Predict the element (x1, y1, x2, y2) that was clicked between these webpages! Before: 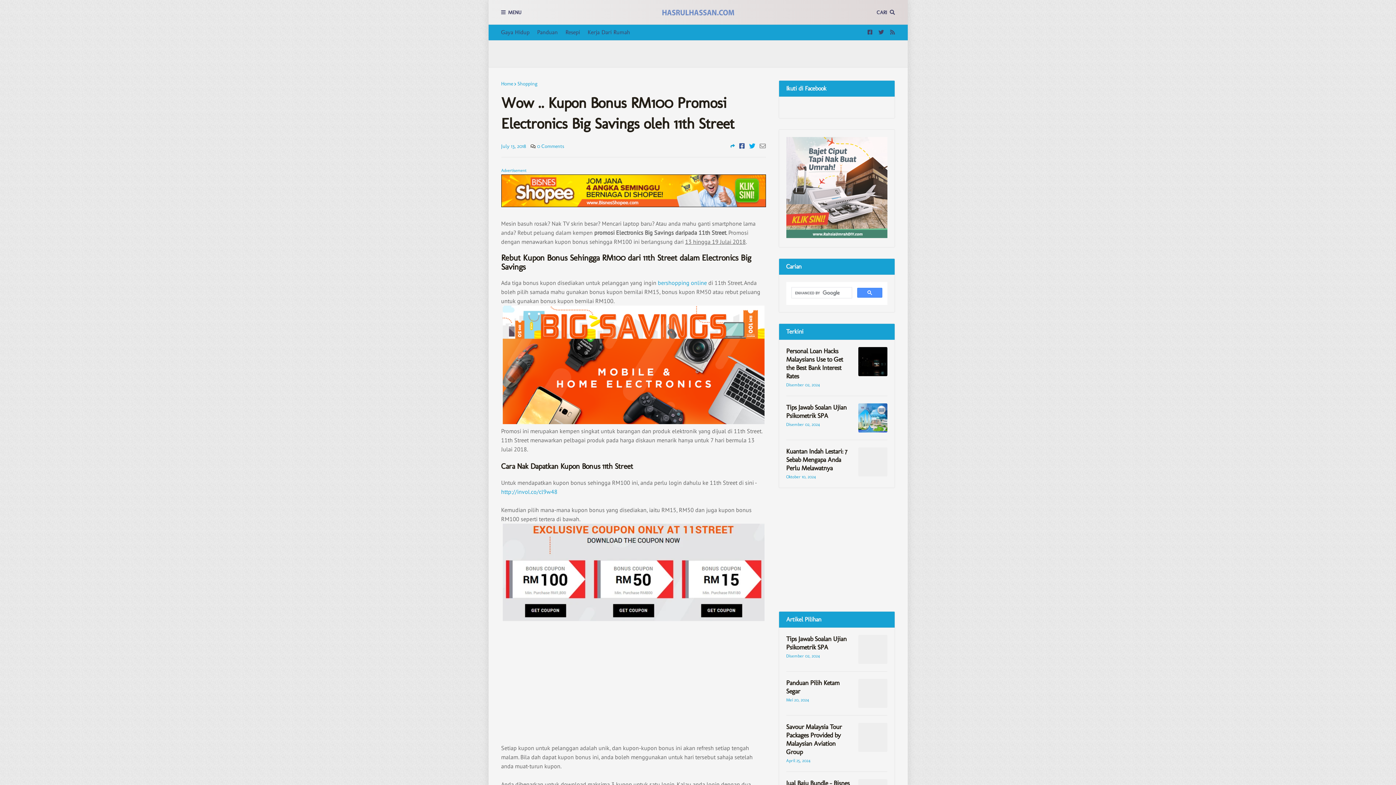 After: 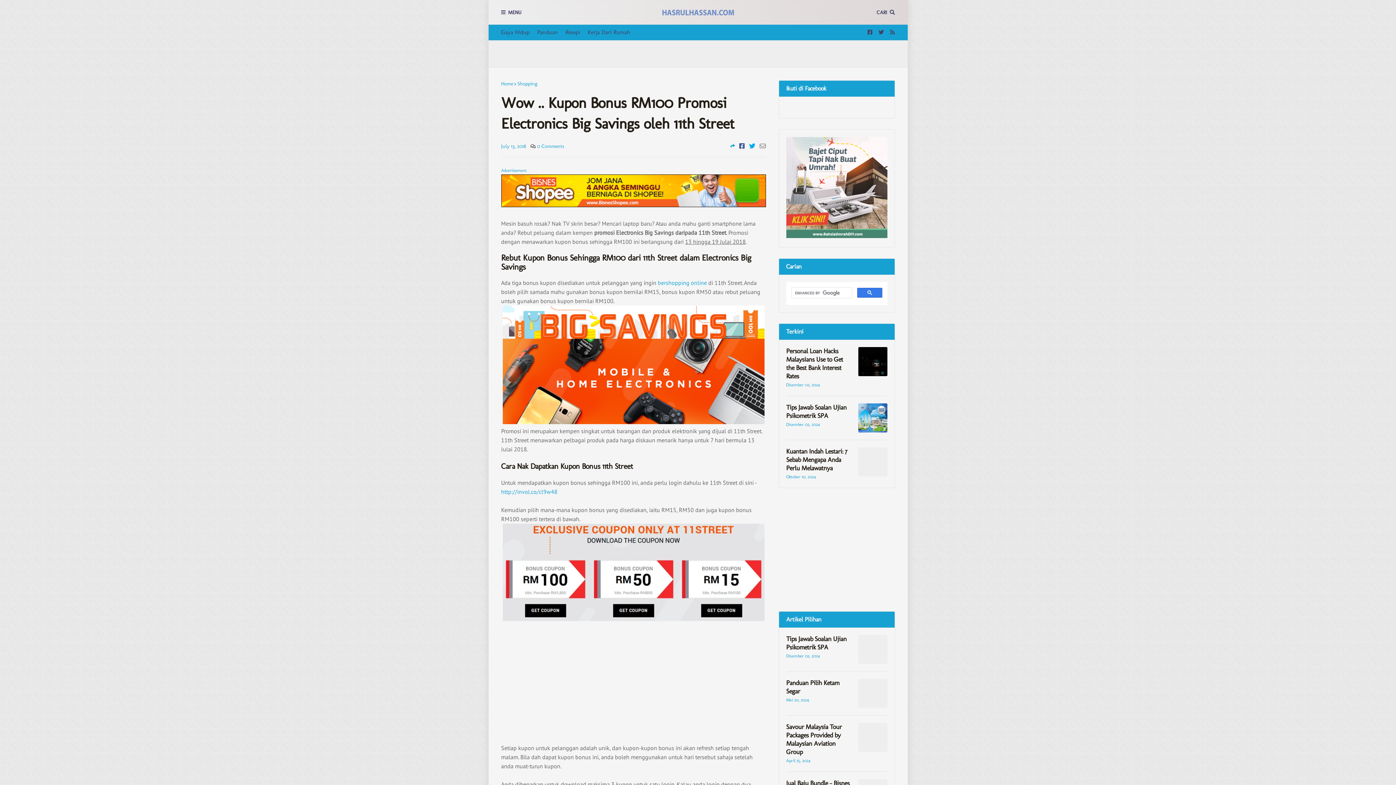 Action: bbox: (857, 288, 882, 297)